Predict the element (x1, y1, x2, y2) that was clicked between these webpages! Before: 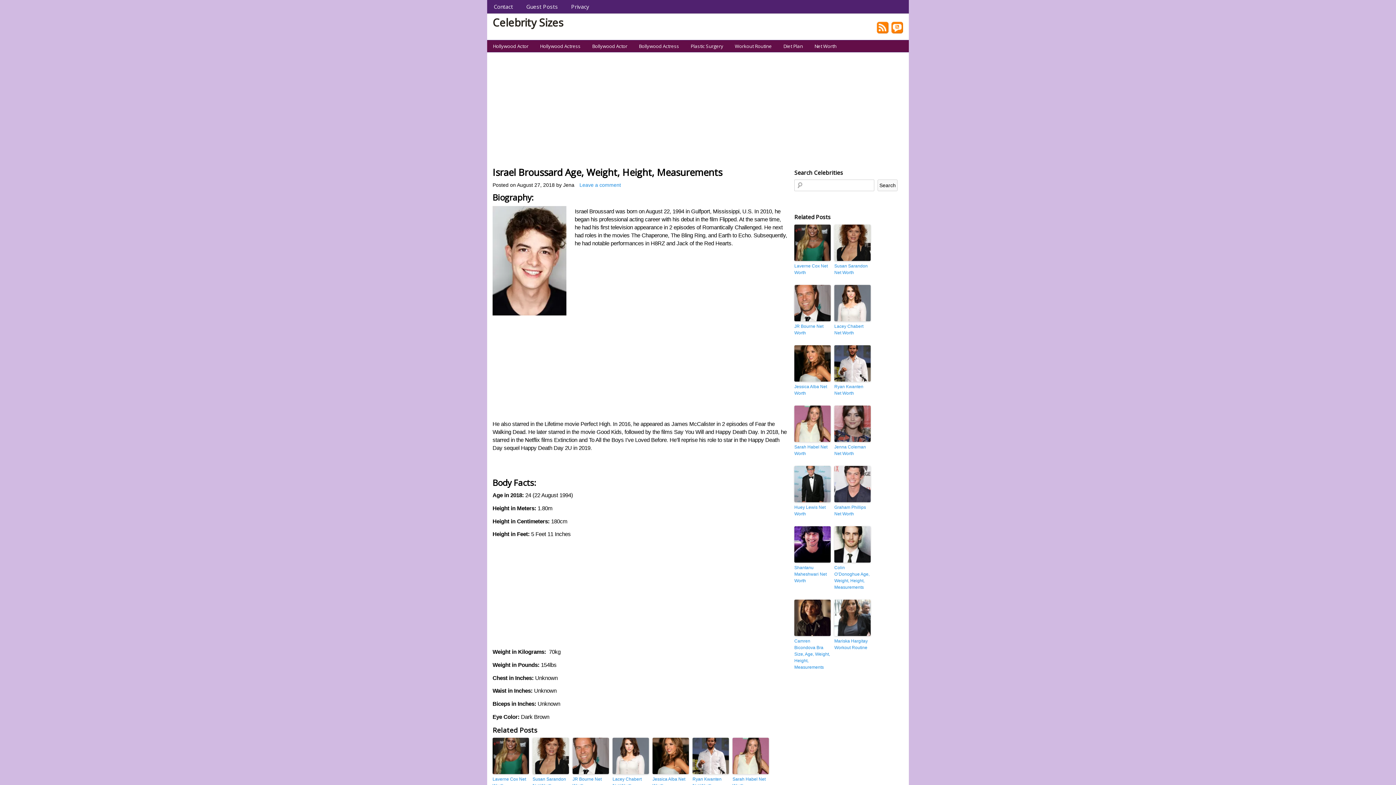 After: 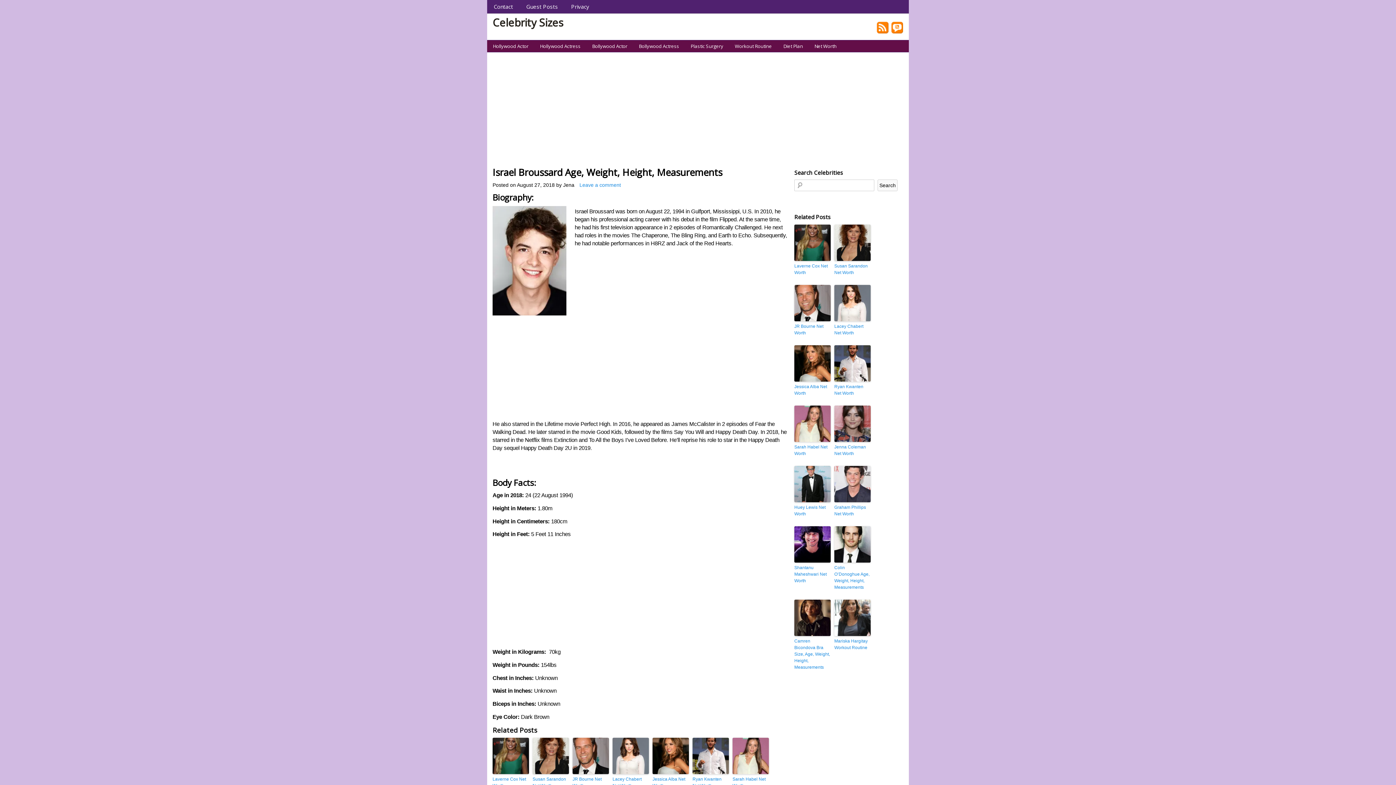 Action: label: August 27, 2018 bbox: (517, 182, 554, 187)